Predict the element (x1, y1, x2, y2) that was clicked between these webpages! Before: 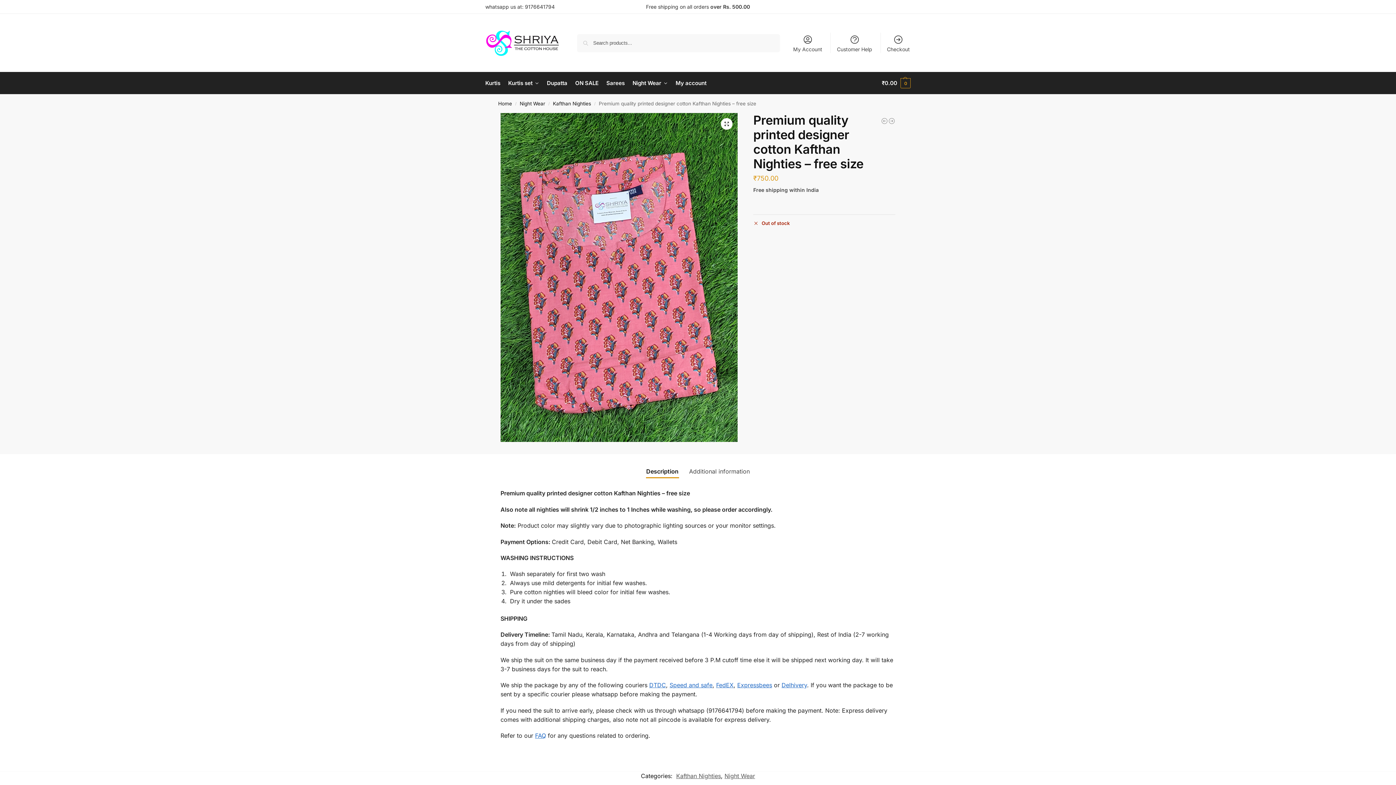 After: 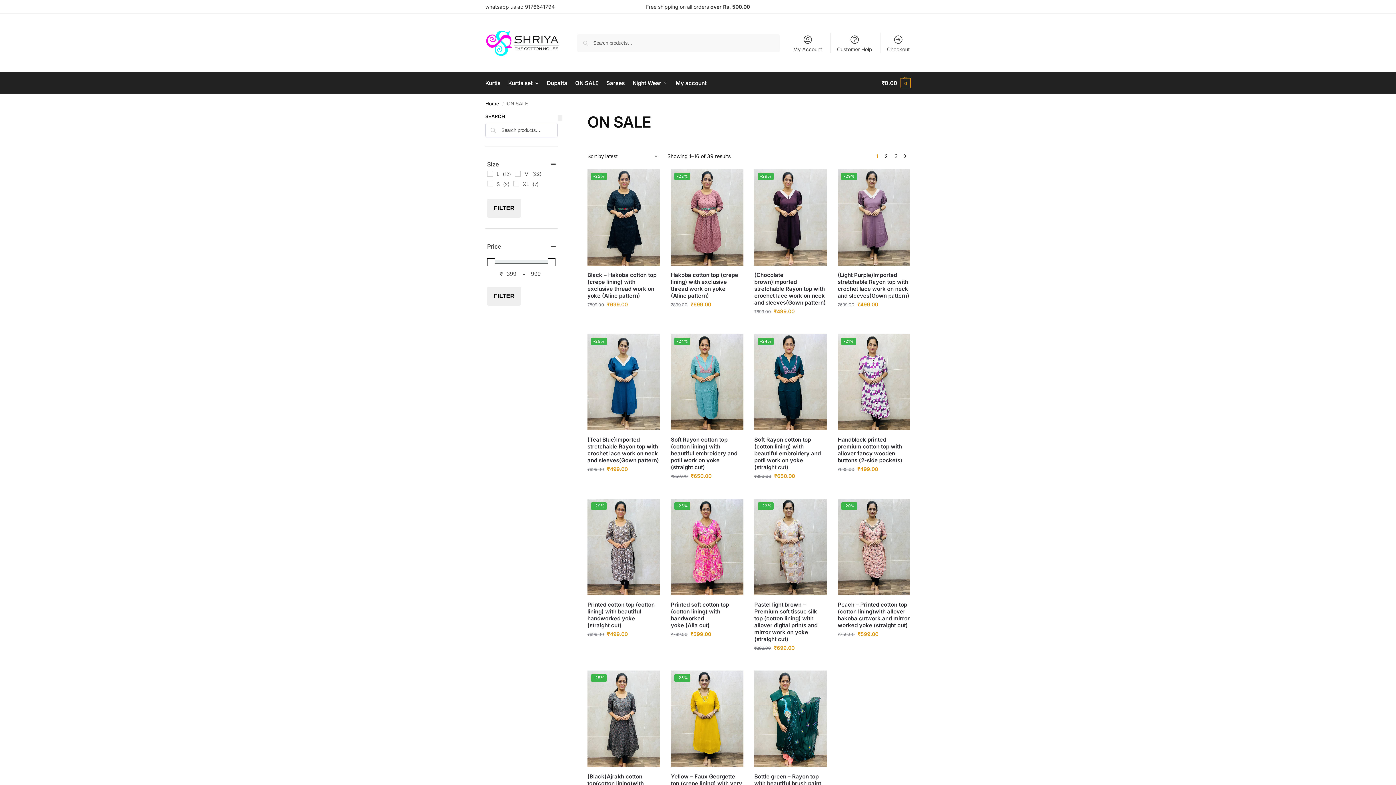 Action: bbox: (572, 72, 601, 94) label: ON SALE